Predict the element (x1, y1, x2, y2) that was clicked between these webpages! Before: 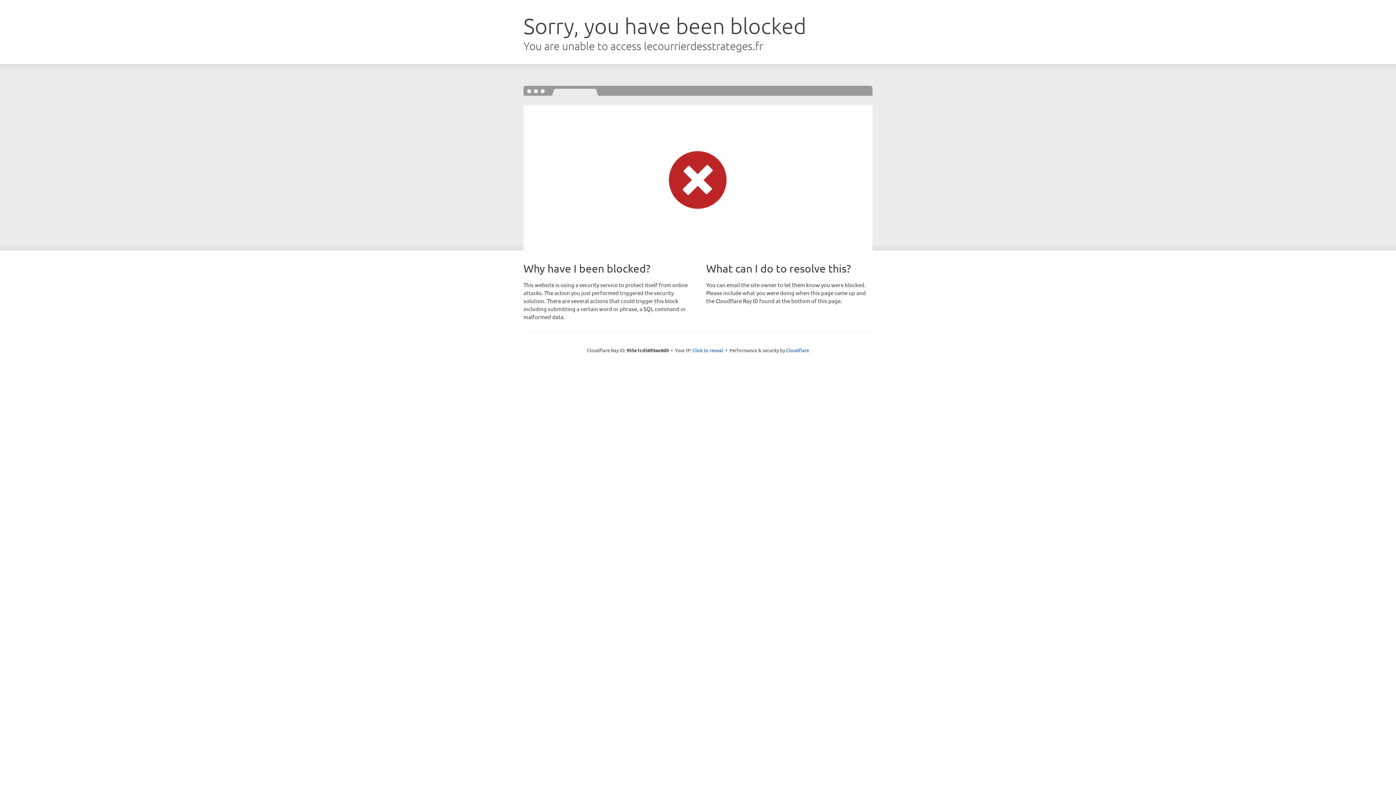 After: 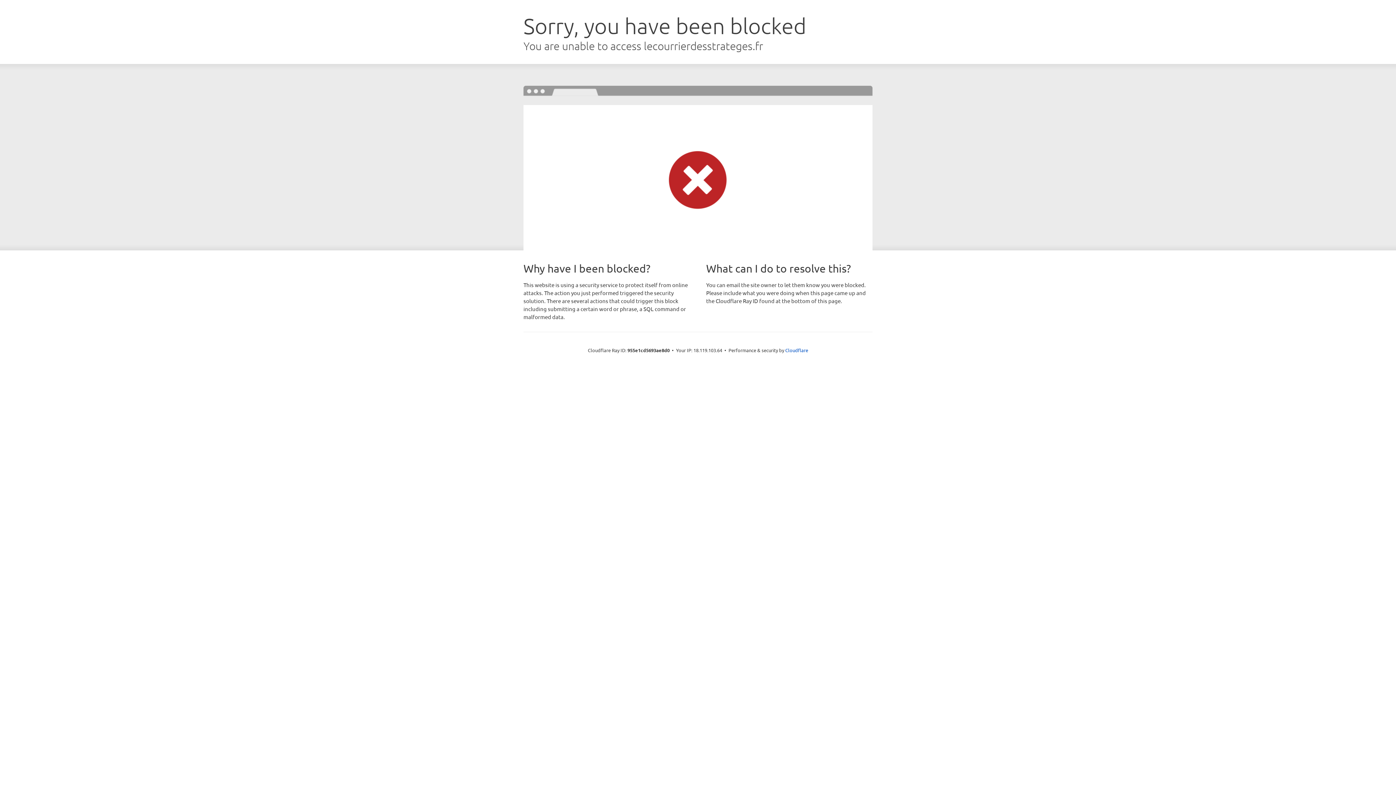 Action: bbox: (692, 346, 723, 353) label: Click to reveal